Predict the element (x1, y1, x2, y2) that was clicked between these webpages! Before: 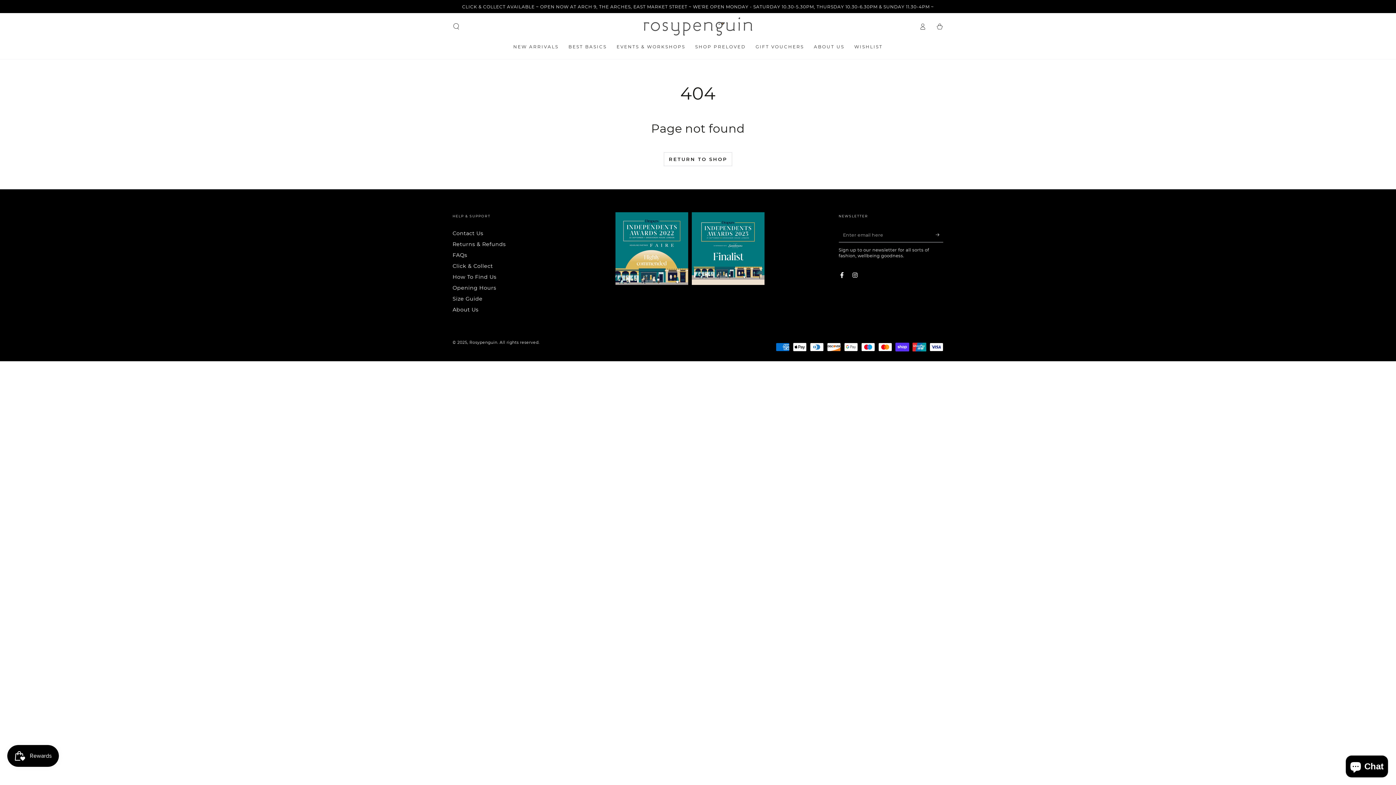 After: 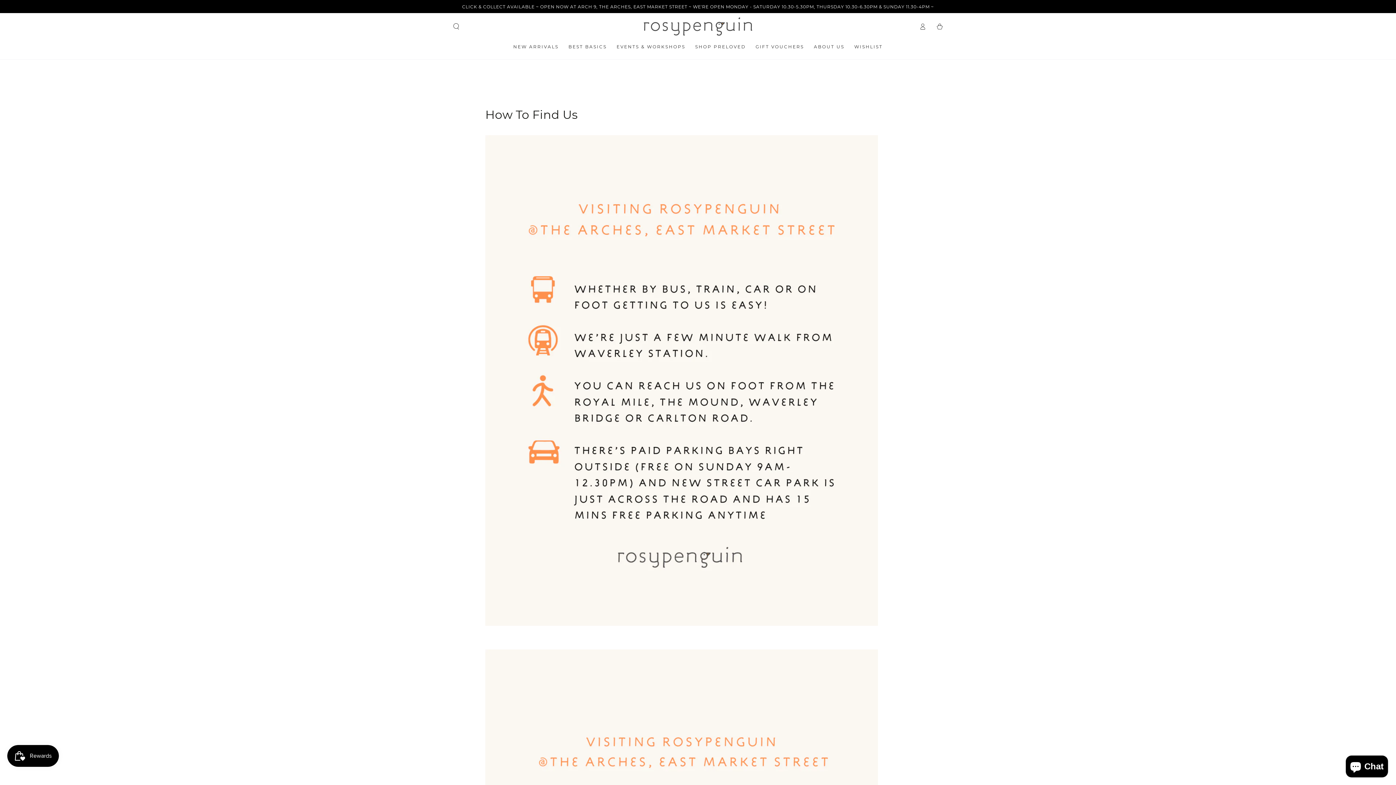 Action: bbox: (452, 273, 496, 280) label: How To Find Us